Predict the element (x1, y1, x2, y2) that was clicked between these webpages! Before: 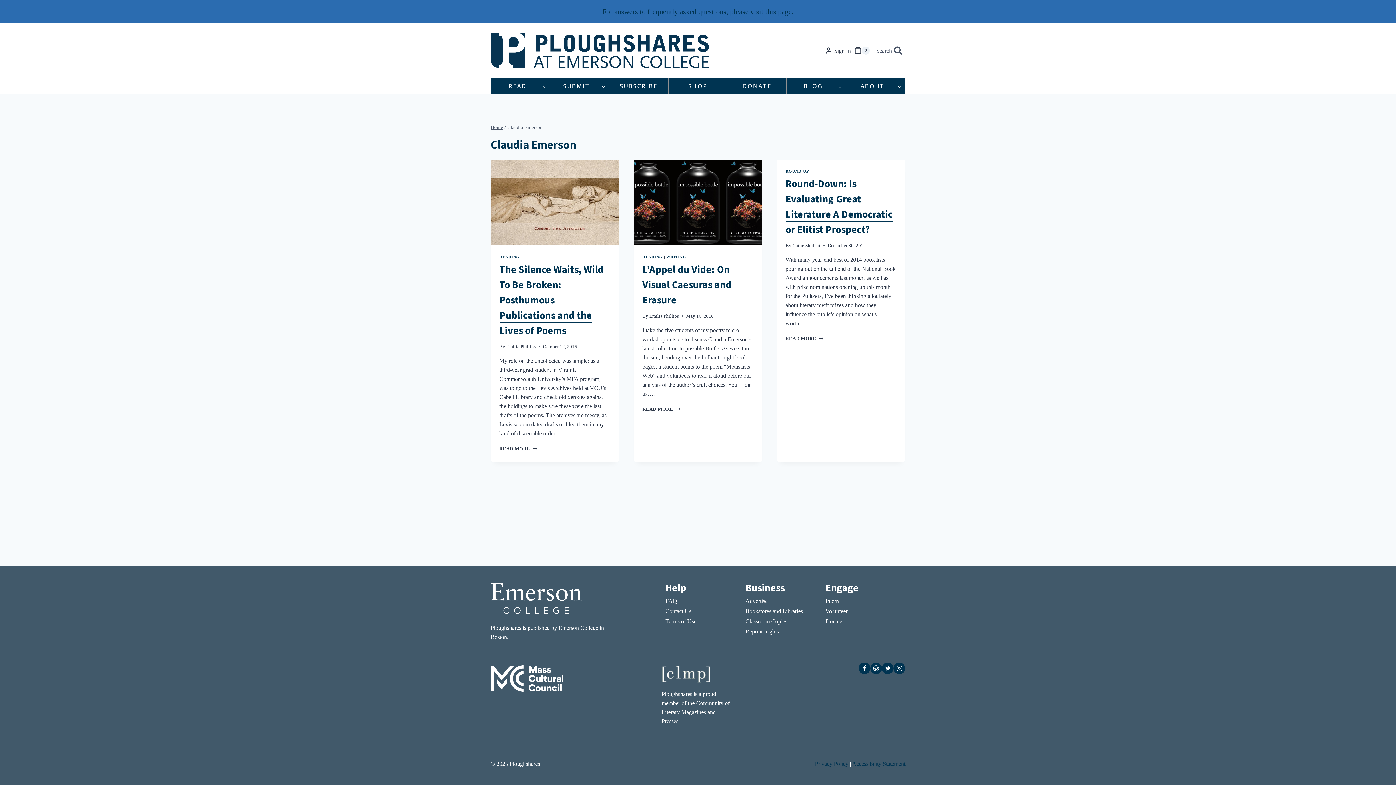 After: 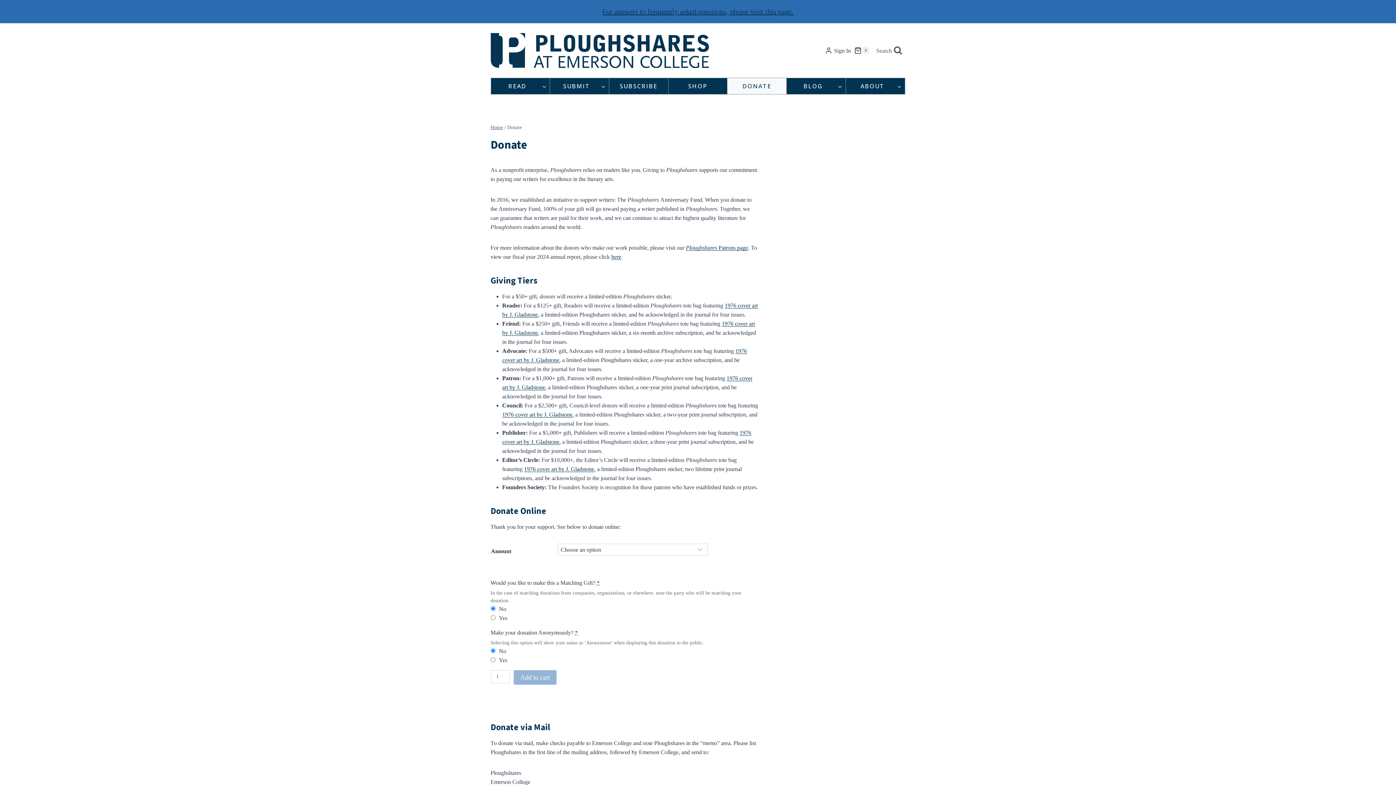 Action: bbox: (727, 78, 786, 94) label: DONATE